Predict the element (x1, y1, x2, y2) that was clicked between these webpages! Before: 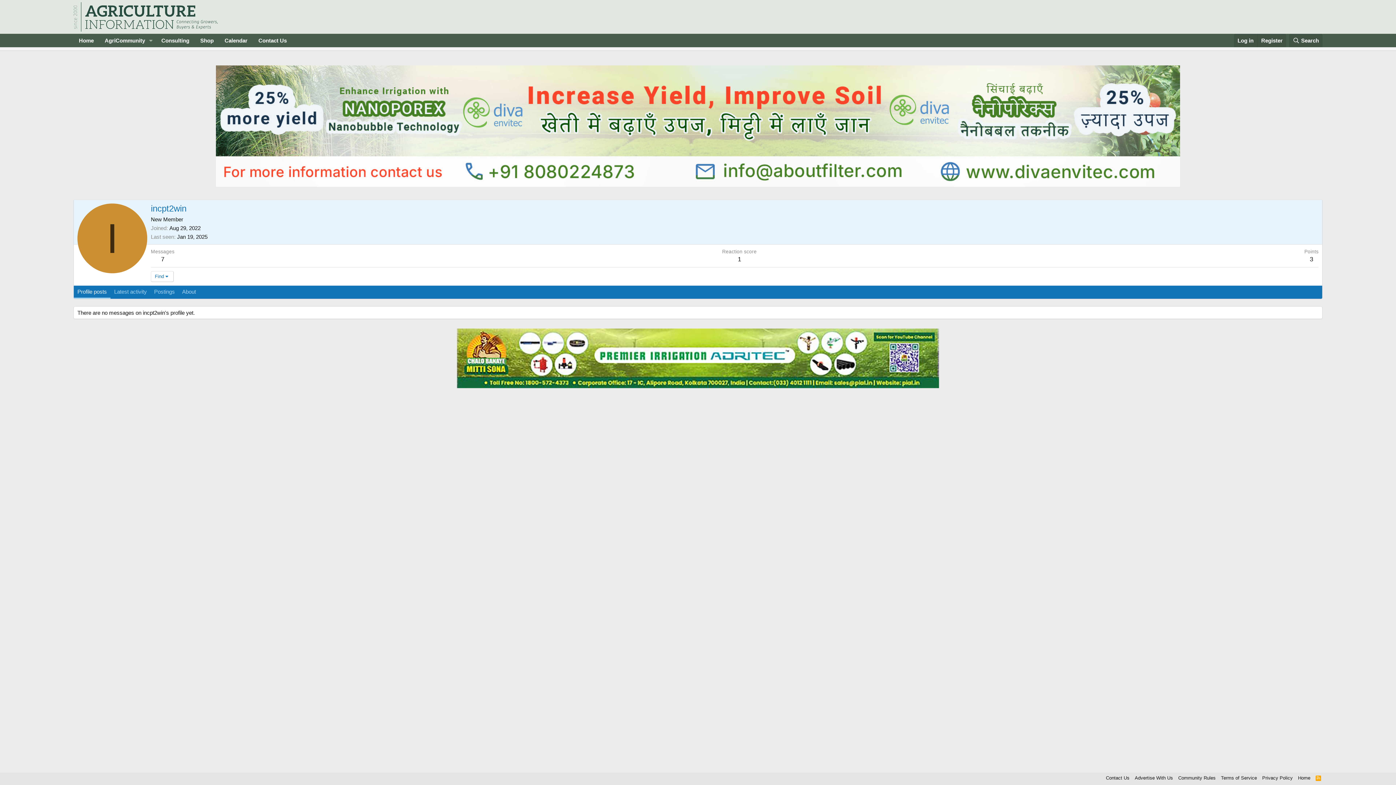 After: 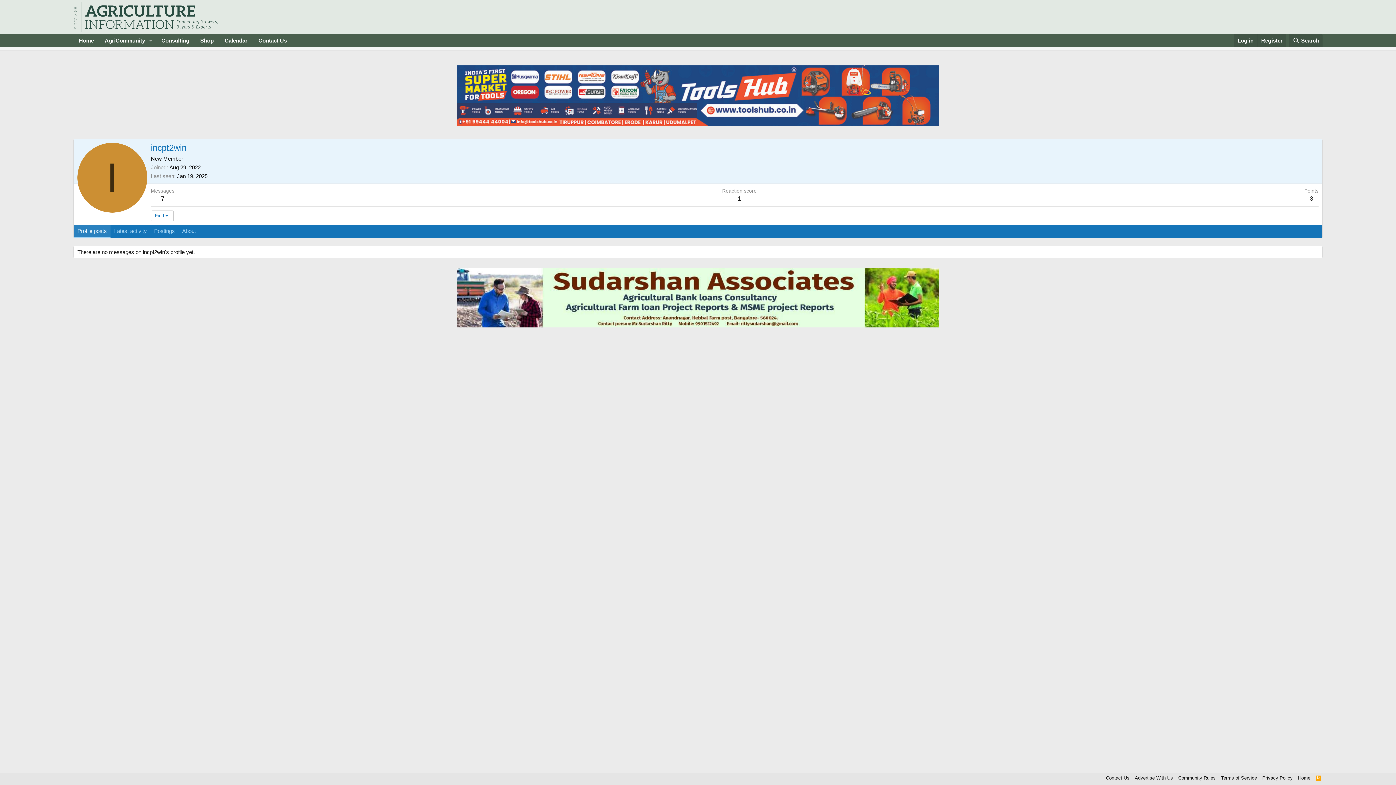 Action: bbox: (73, 285, 110, 298) label: Profile posts